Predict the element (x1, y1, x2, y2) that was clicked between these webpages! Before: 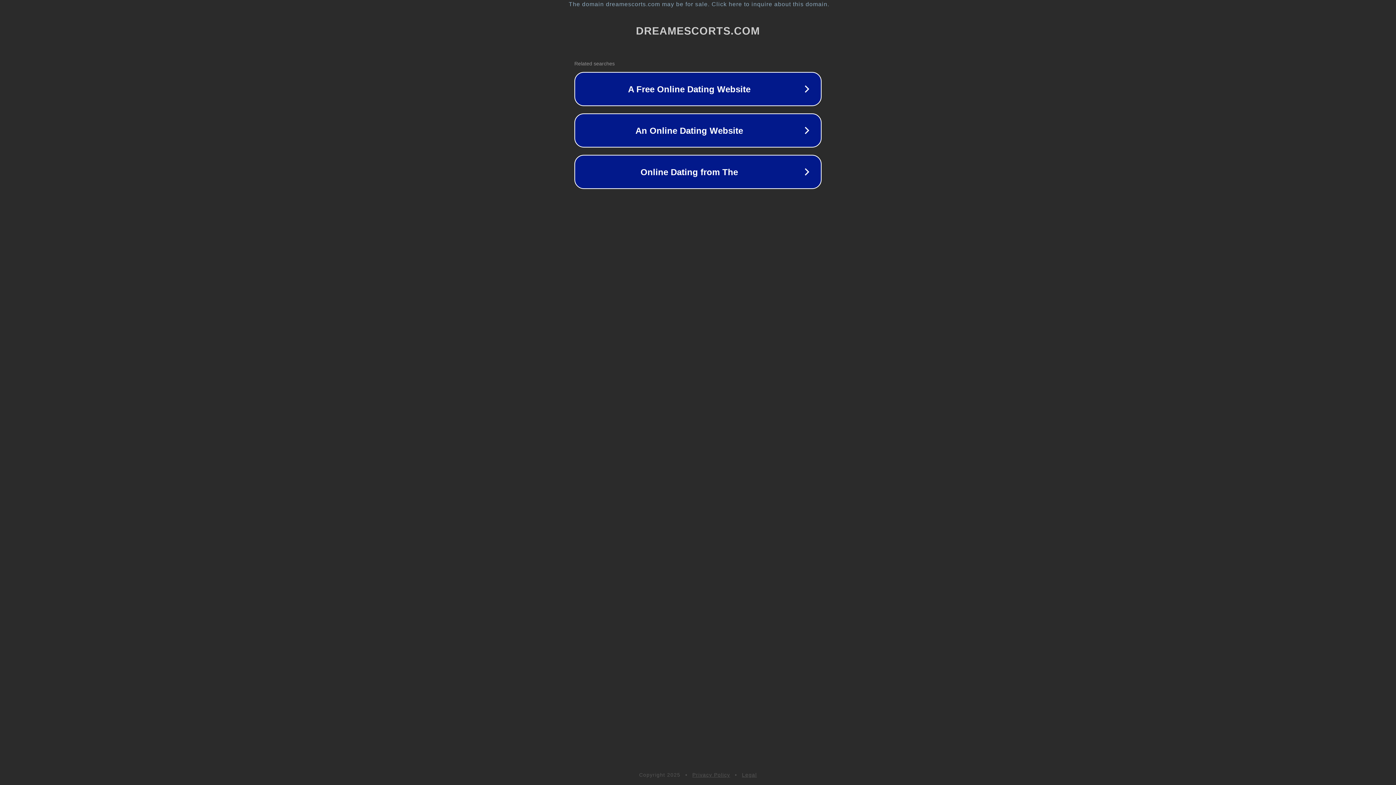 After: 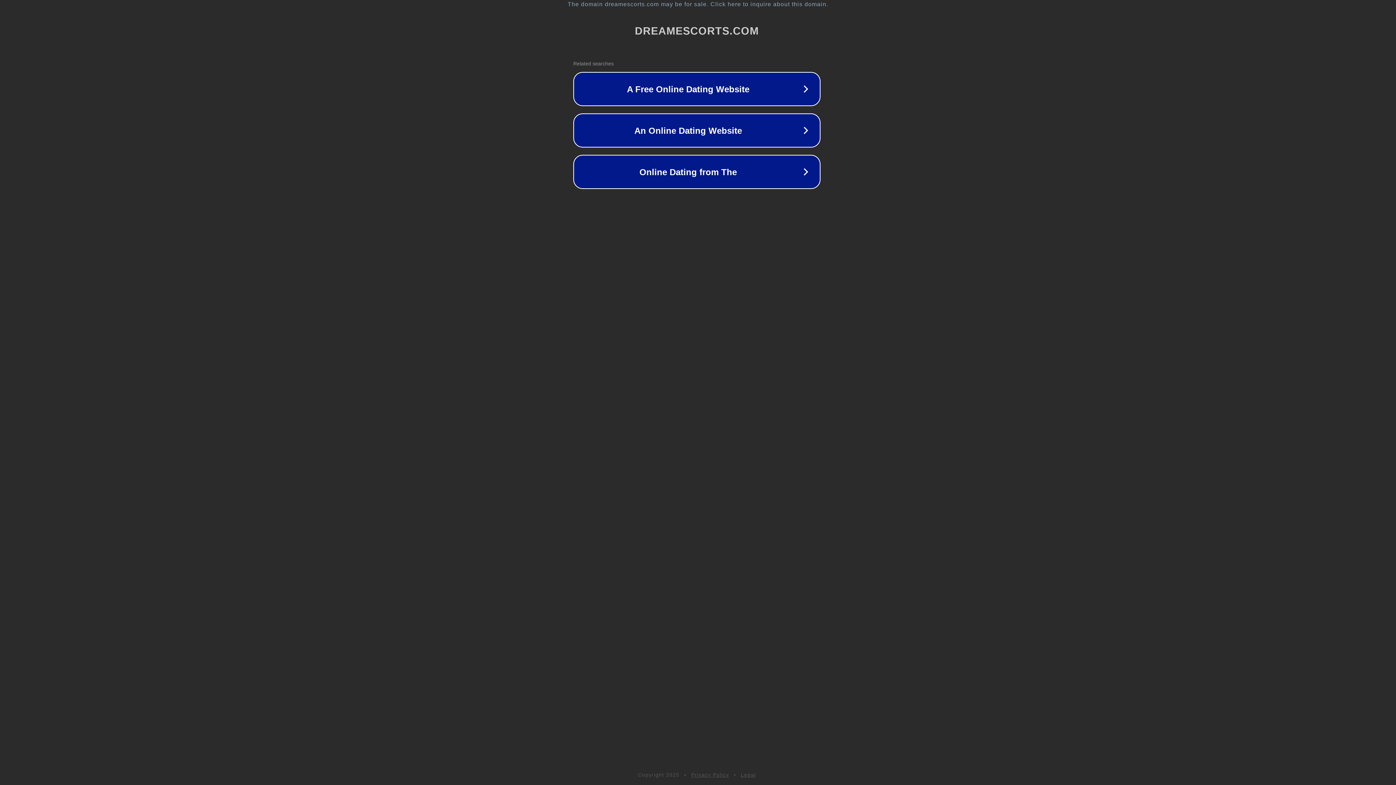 Action: label: The domain dreamescorts.com may be for sale. Click here to inquire about this domain. bbox: (1, 1, 1397, 7)